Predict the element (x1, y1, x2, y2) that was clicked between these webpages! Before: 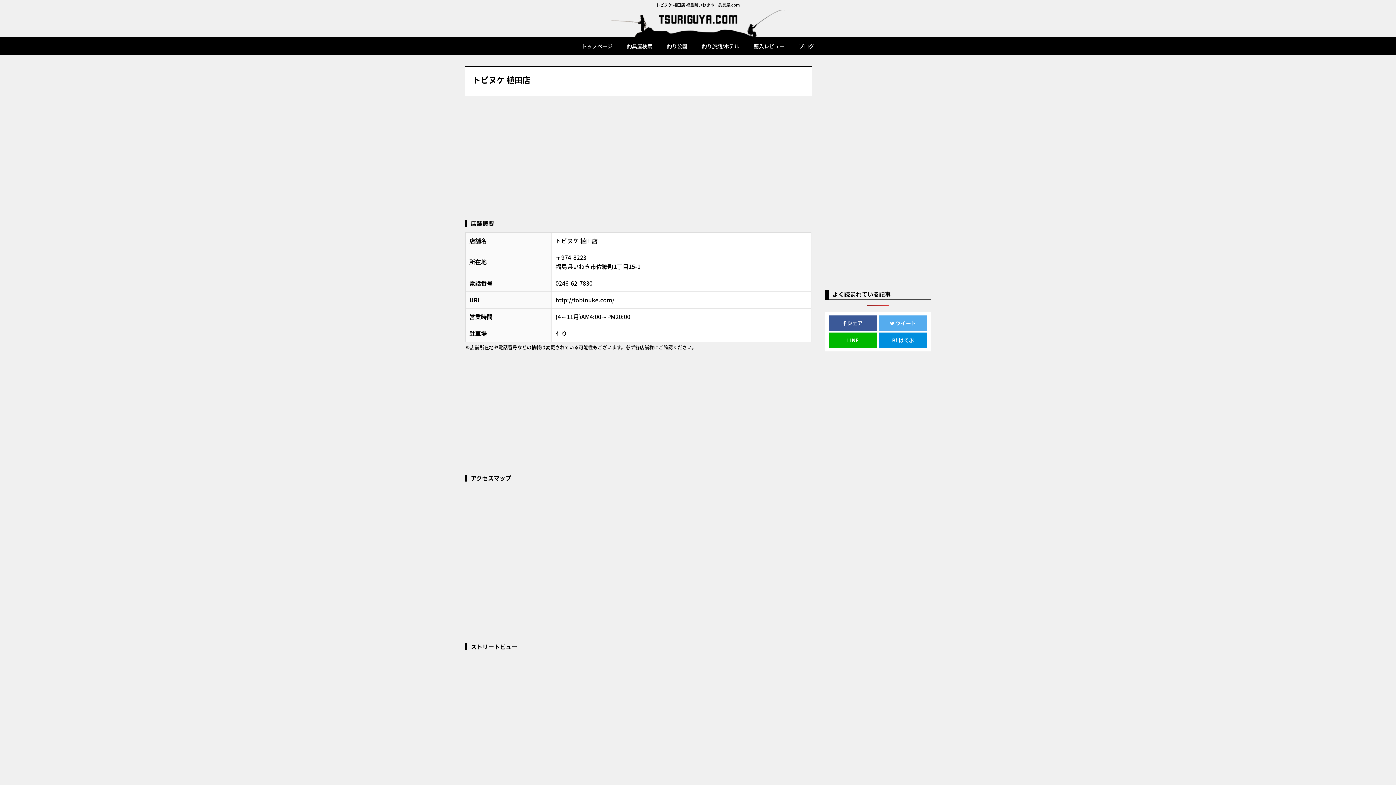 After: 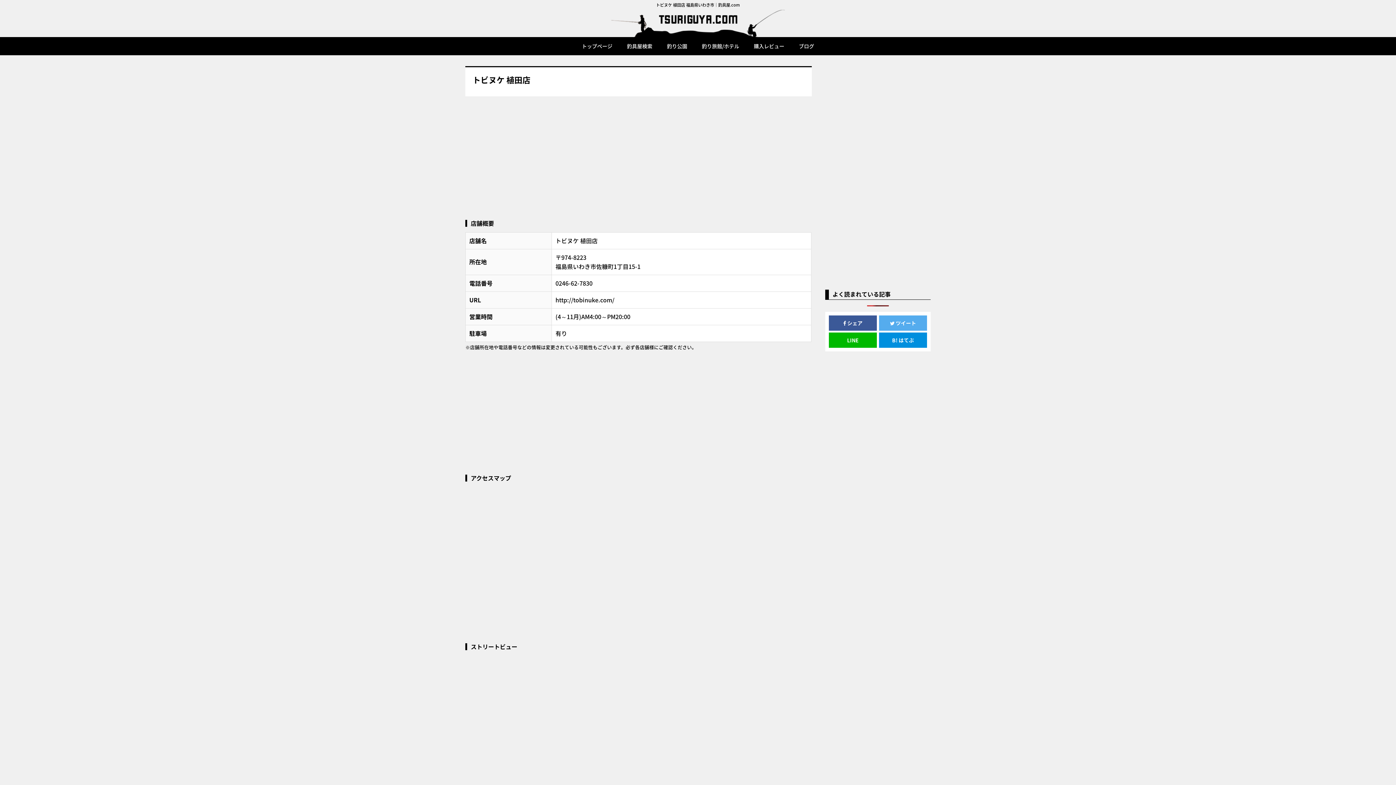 Action: bbox: (879, 315, 927, 331) label:  ツイート